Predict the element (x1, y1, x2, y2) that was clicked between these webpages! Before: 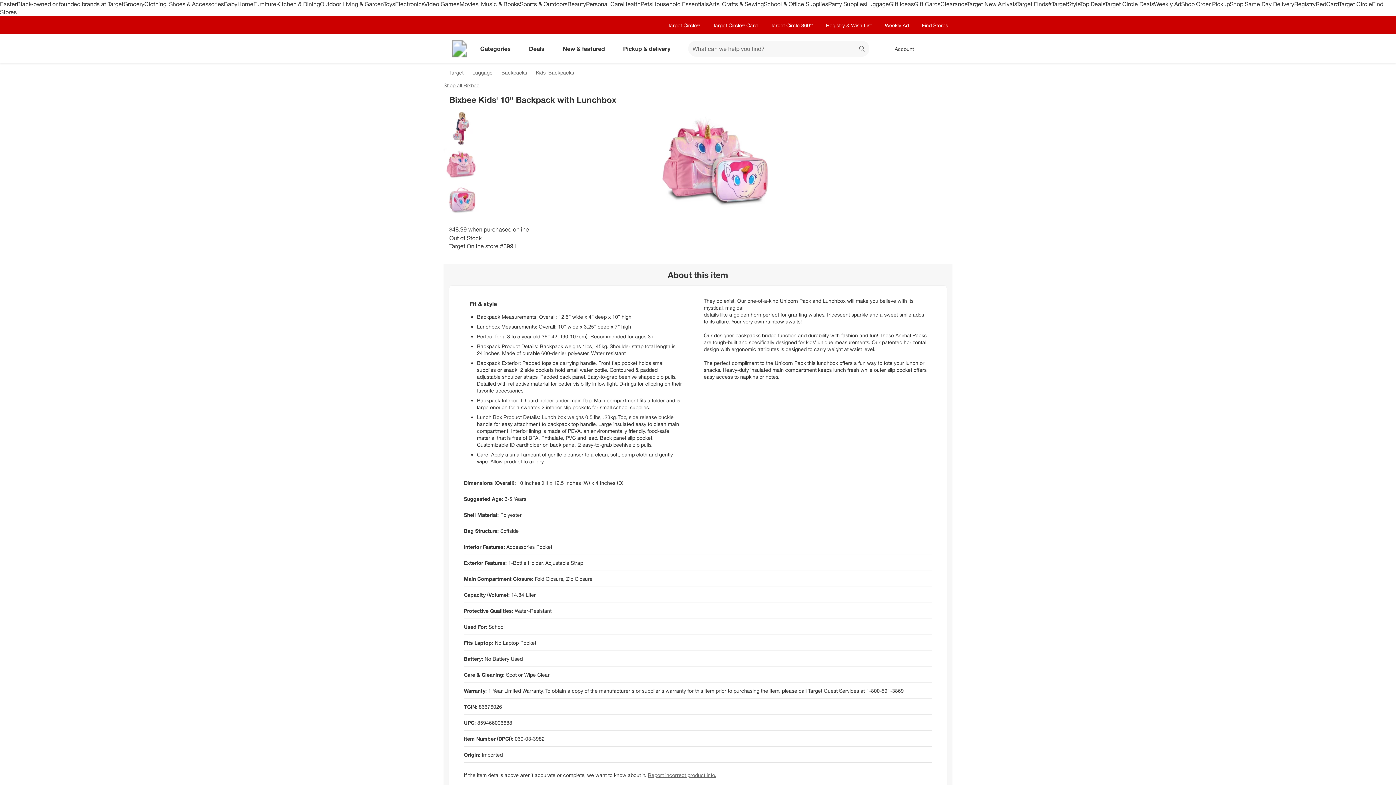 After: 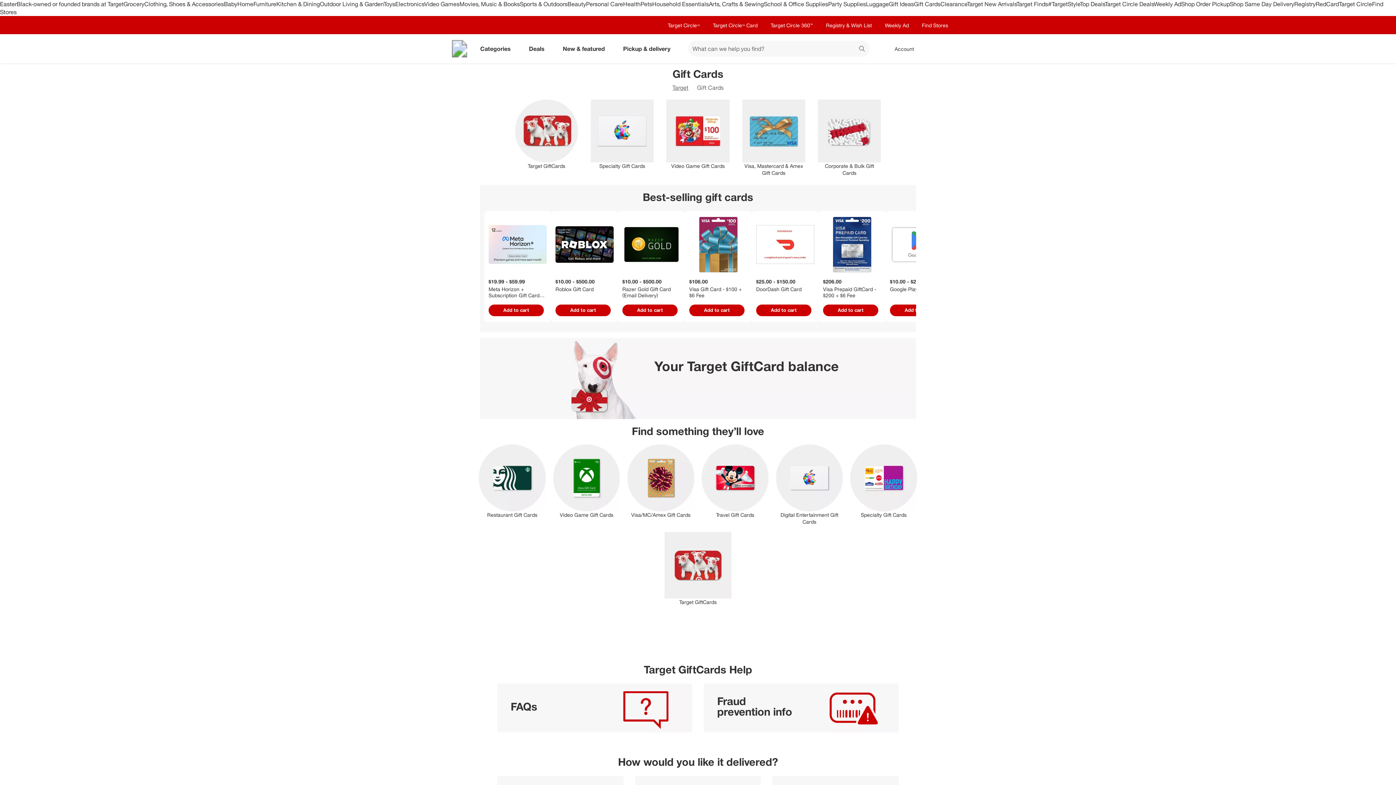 Action: label: Gift Cards bbox: (914, 0, 940, 7)